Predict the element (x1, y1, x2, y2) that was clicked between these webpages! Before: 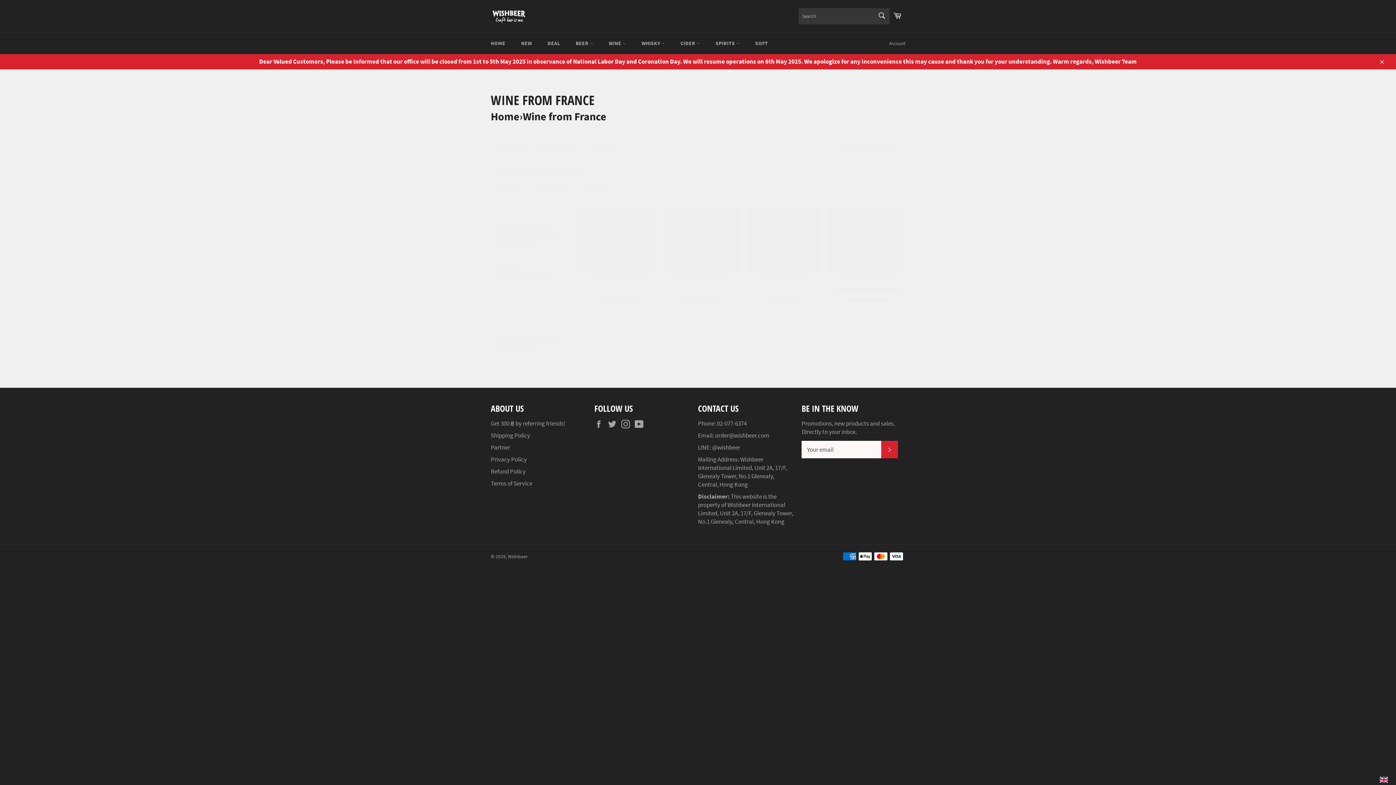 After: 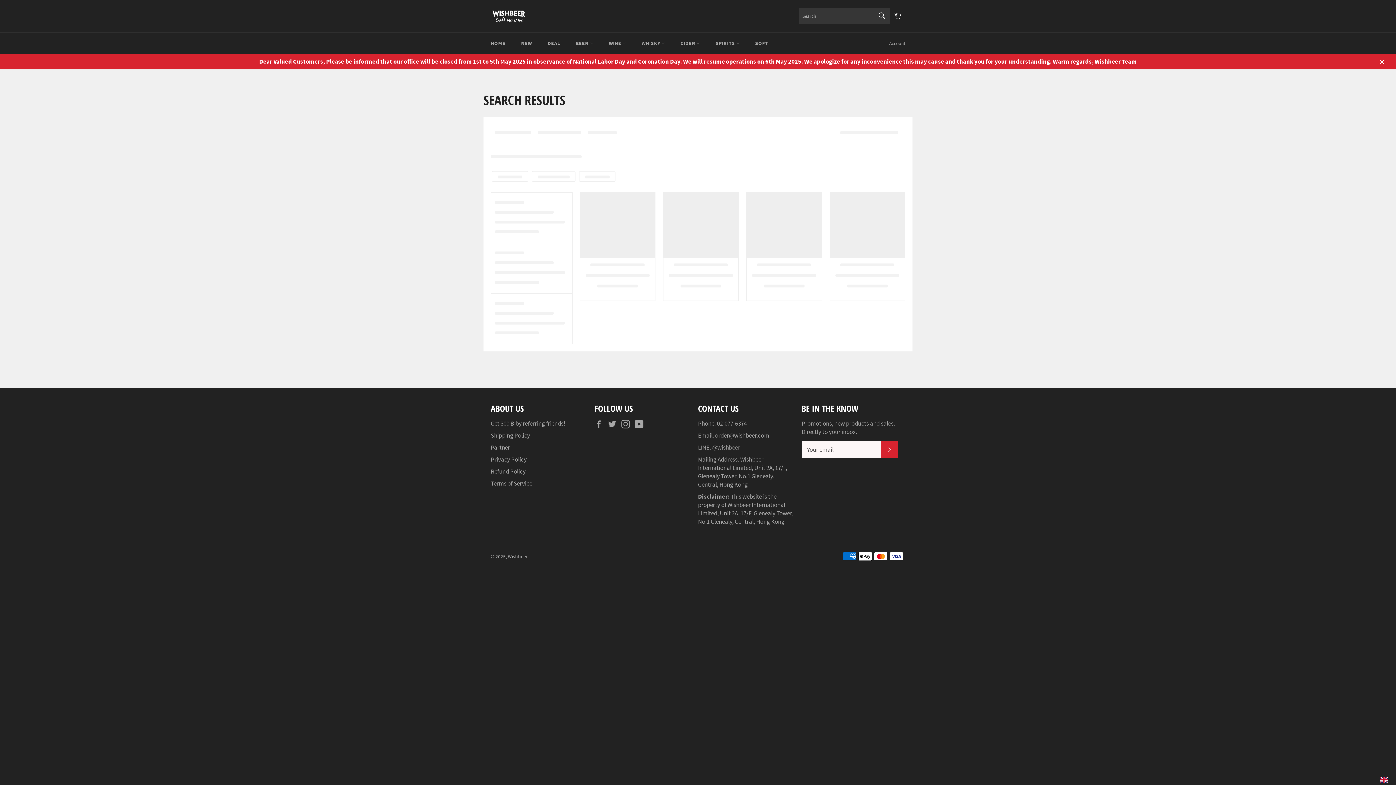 Action: bbox: (873, 8, 889, 23) label: Search